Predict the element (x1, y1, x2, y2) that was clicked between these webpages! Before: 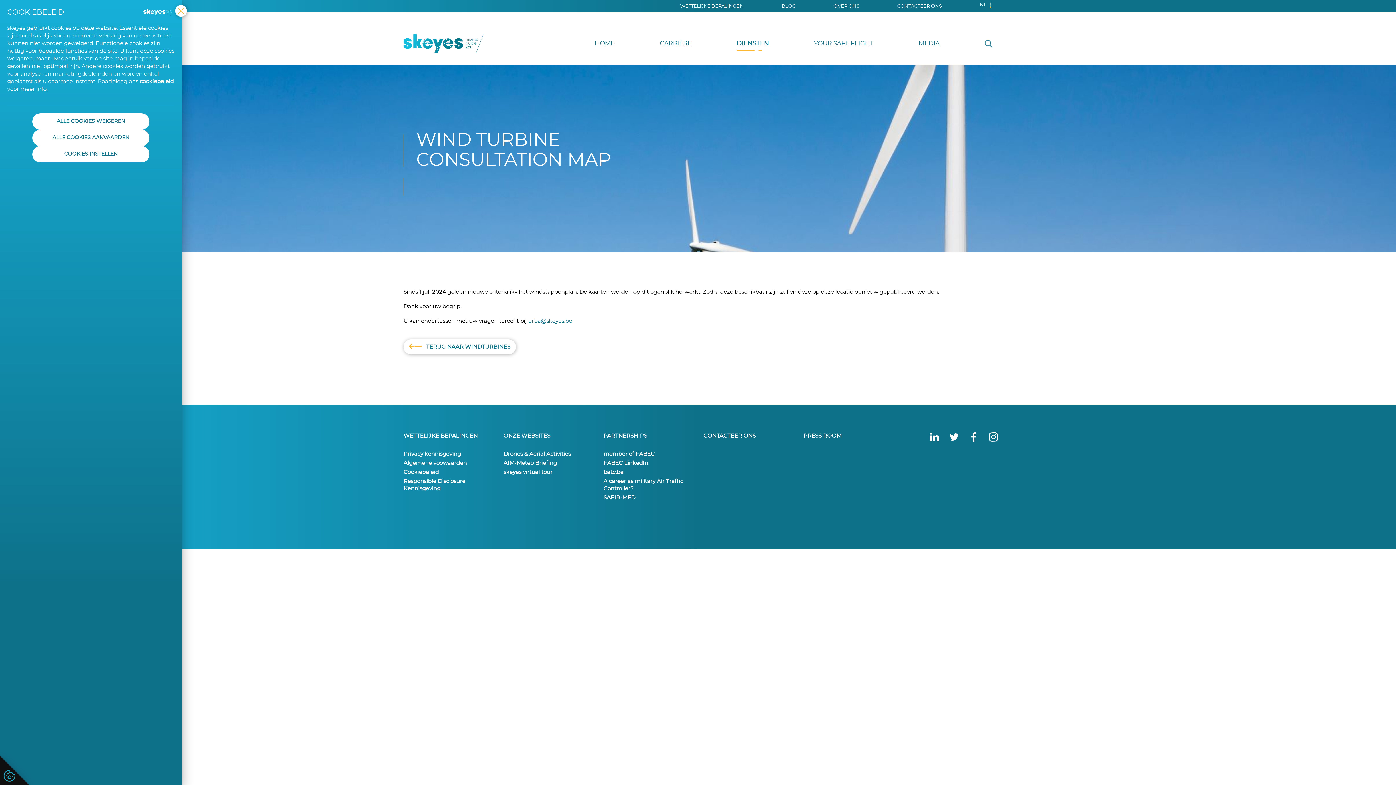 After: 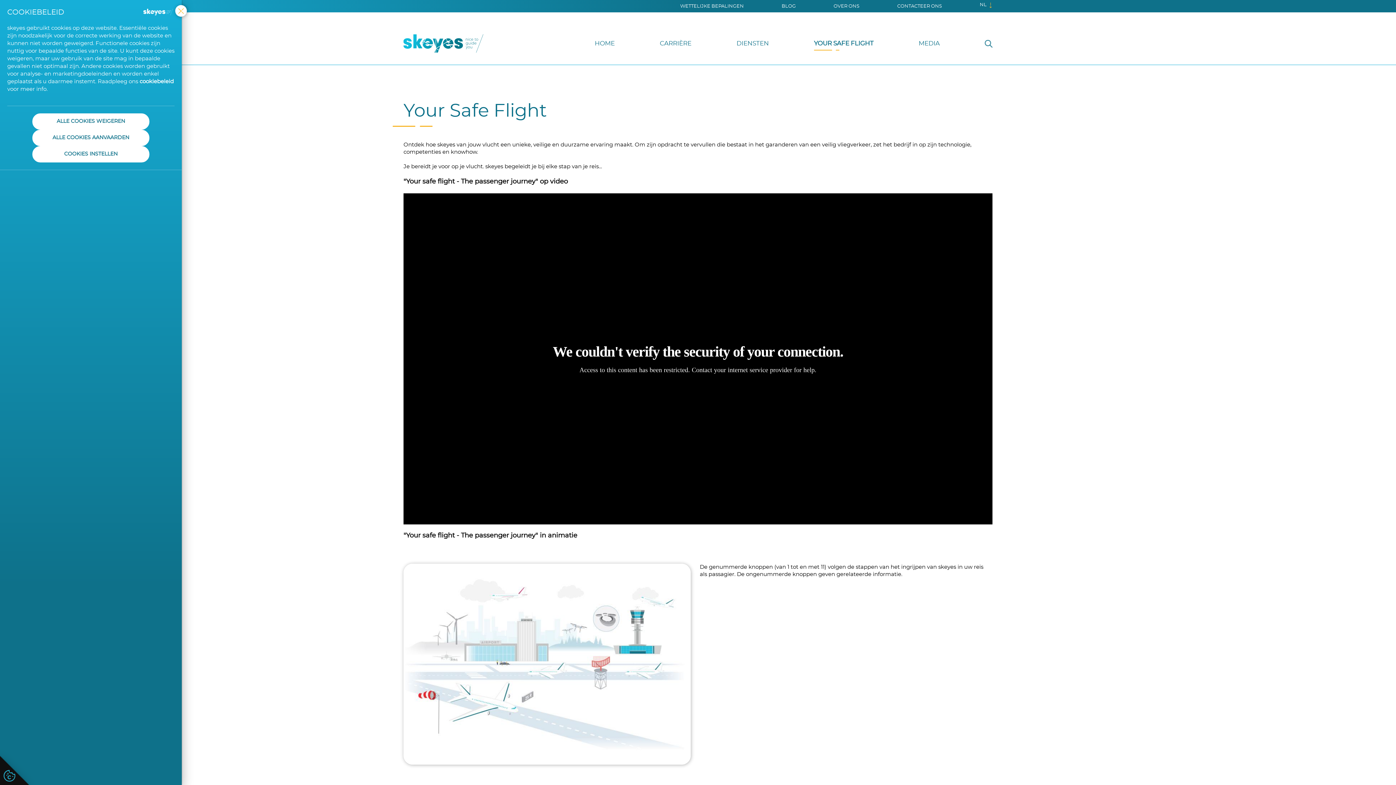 Action: bbox: (814, 40, 873, 46) label: YOUR SAFE FLIGHT